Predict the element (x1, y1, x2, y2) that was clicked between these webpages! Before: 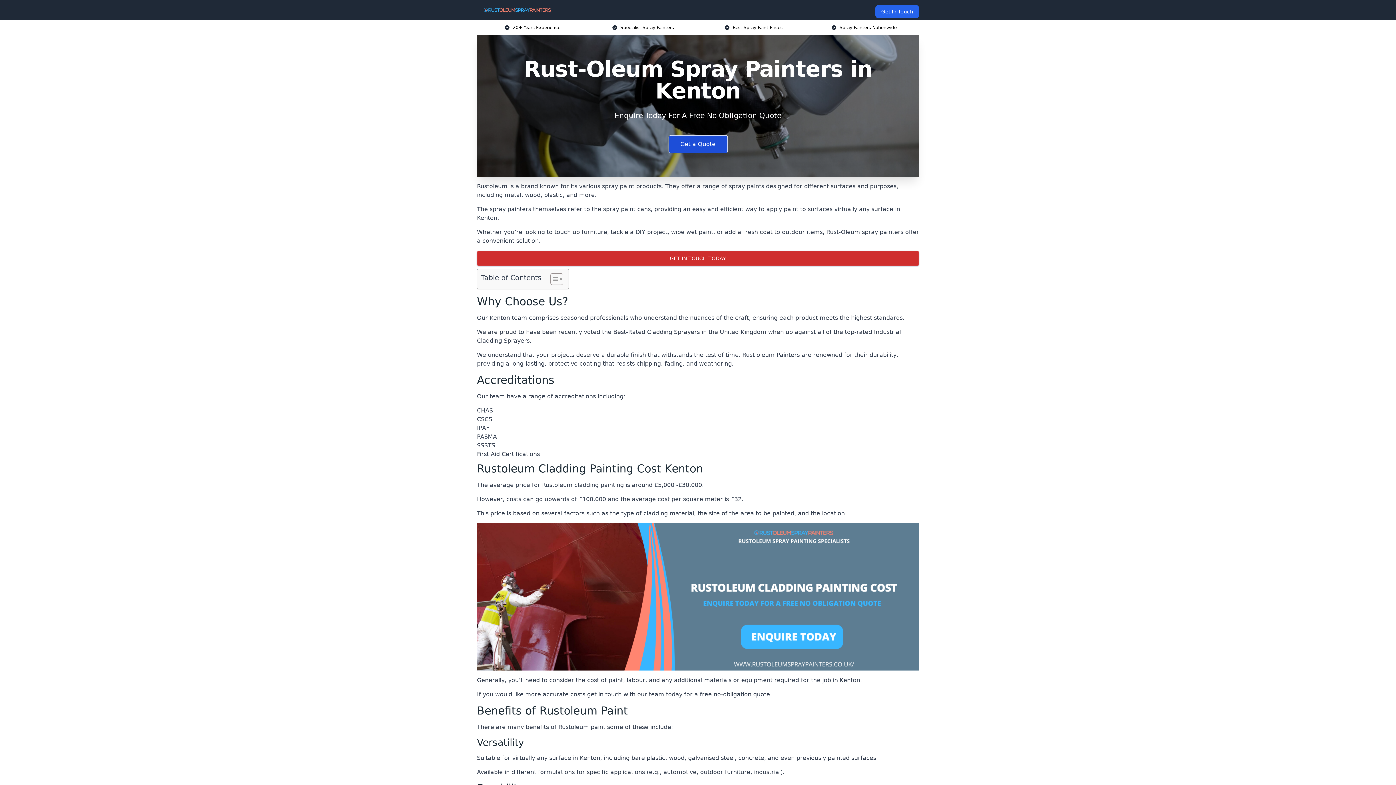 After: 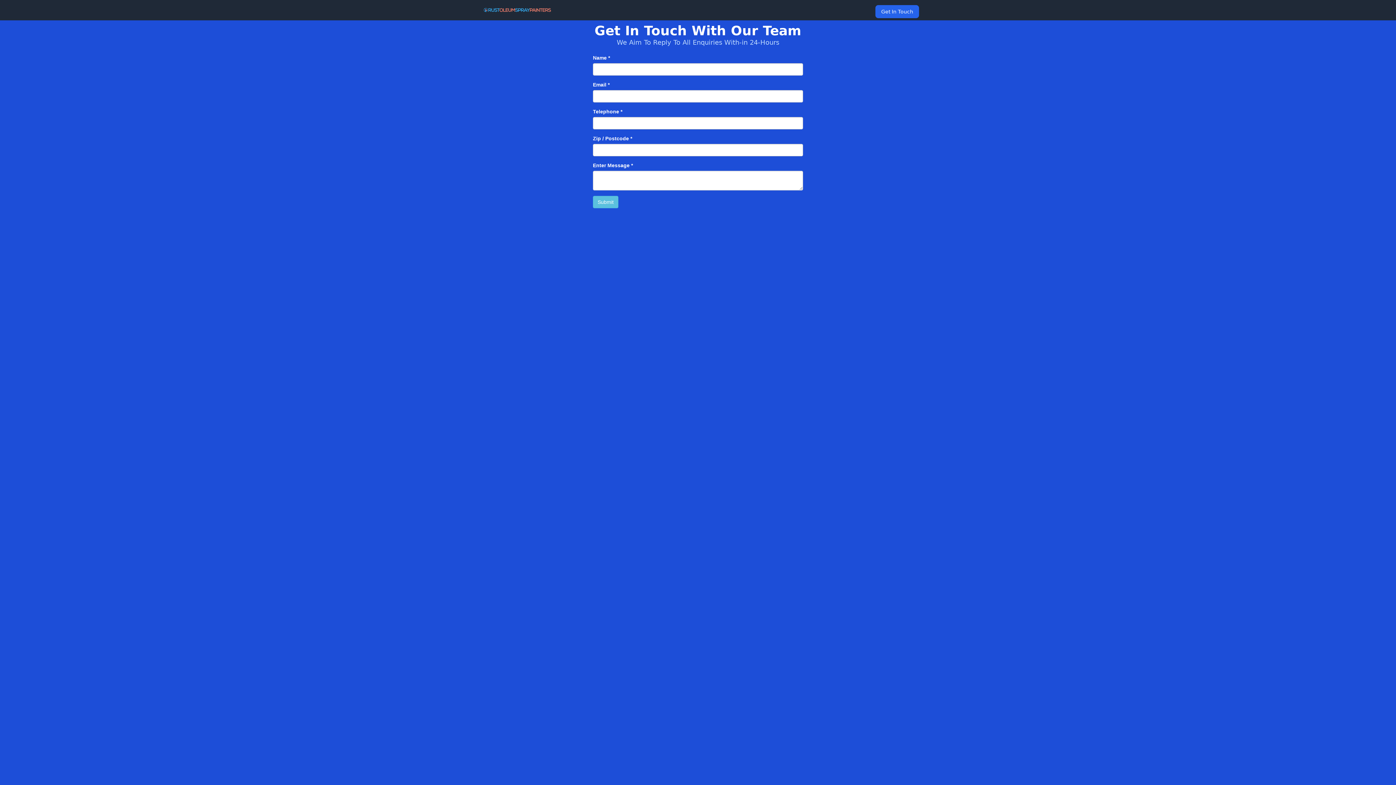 Action: label: Enquire Now bbox: (667, 758, 728, 776)